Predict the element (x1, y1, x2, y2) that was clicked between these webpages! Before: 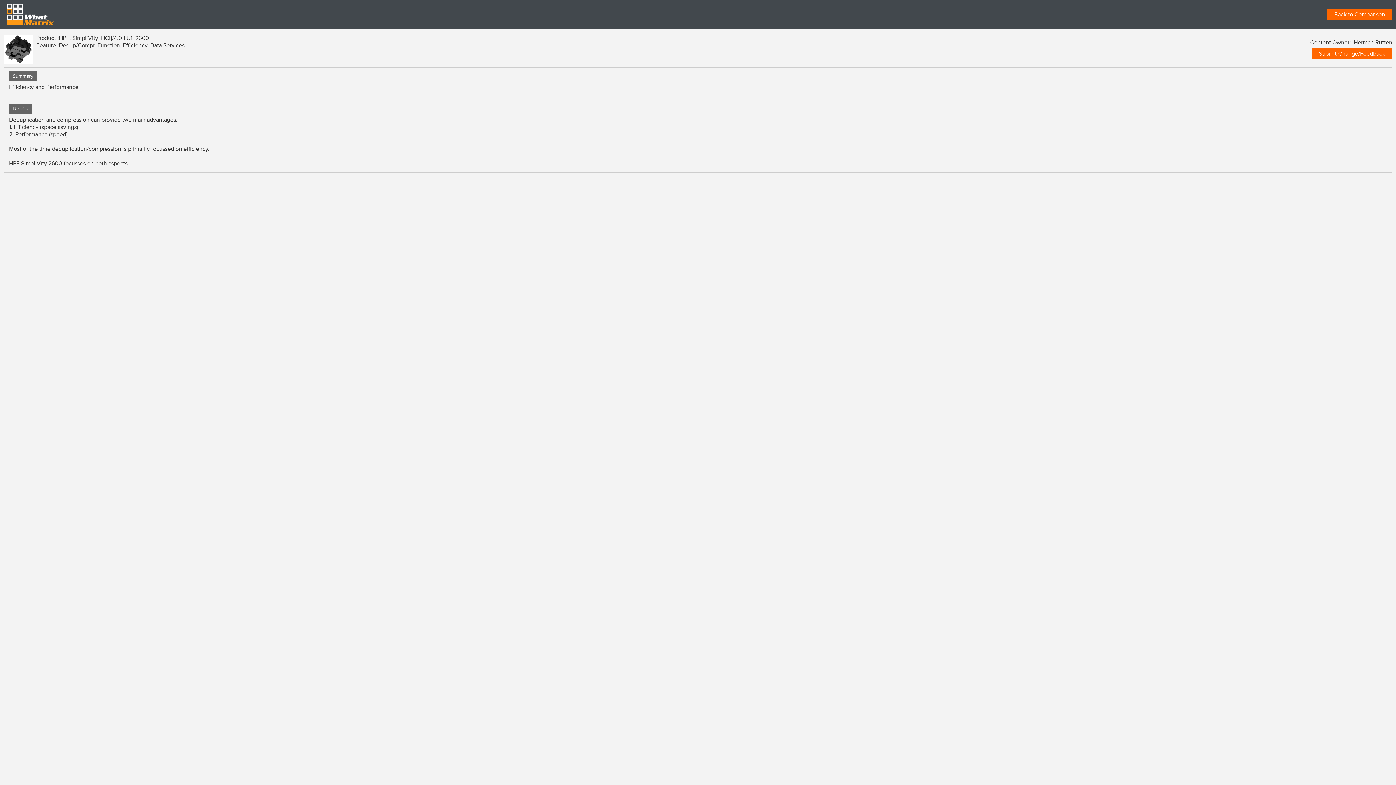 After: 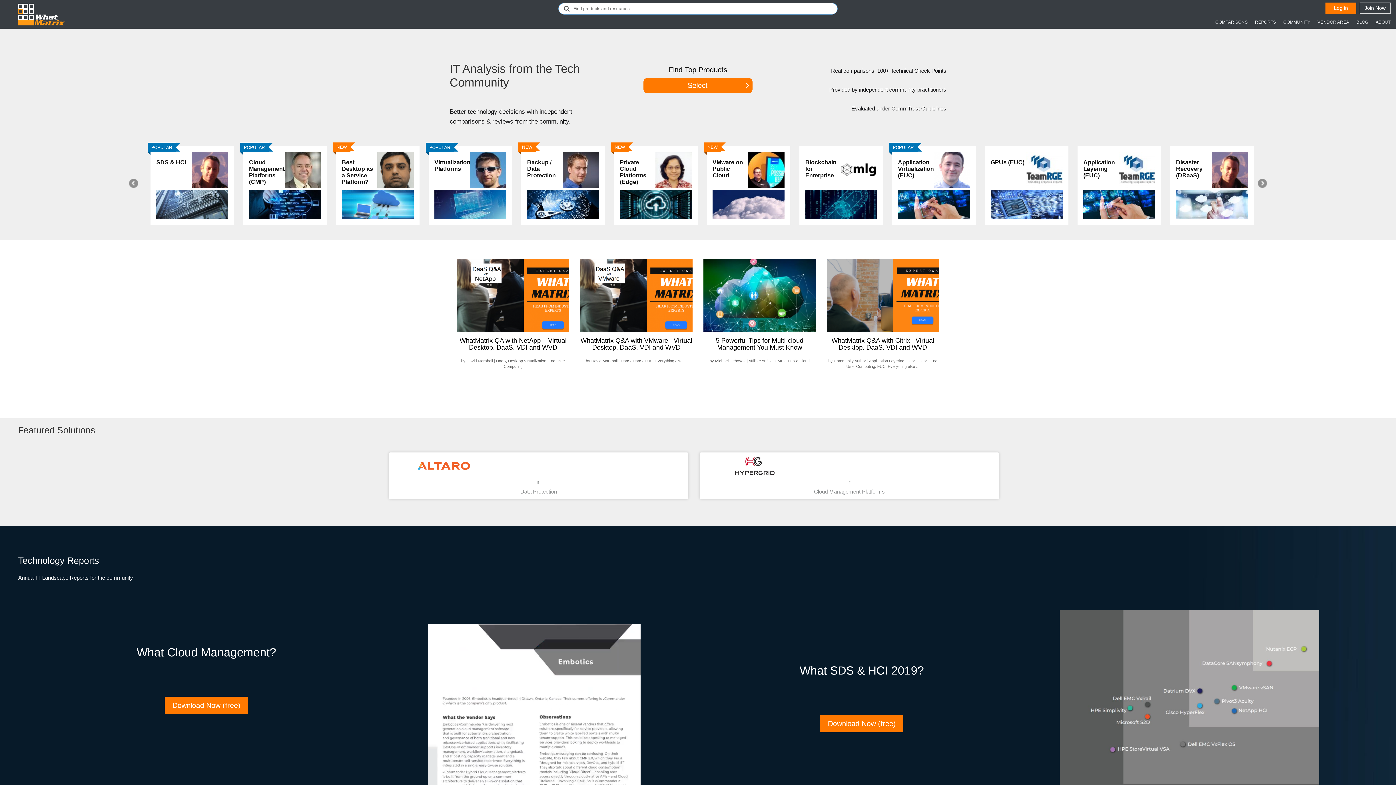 Action: bbox: (7, 9, 54, 17)